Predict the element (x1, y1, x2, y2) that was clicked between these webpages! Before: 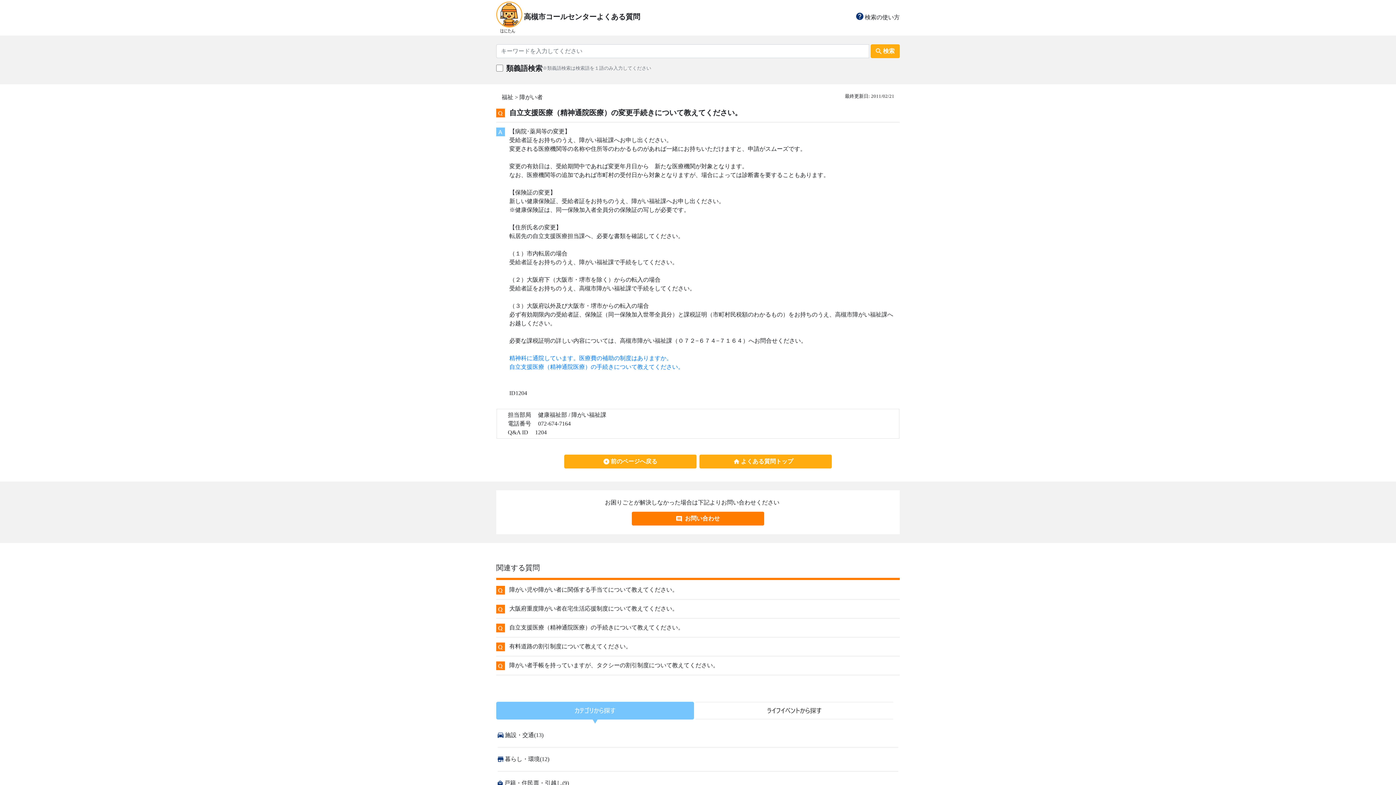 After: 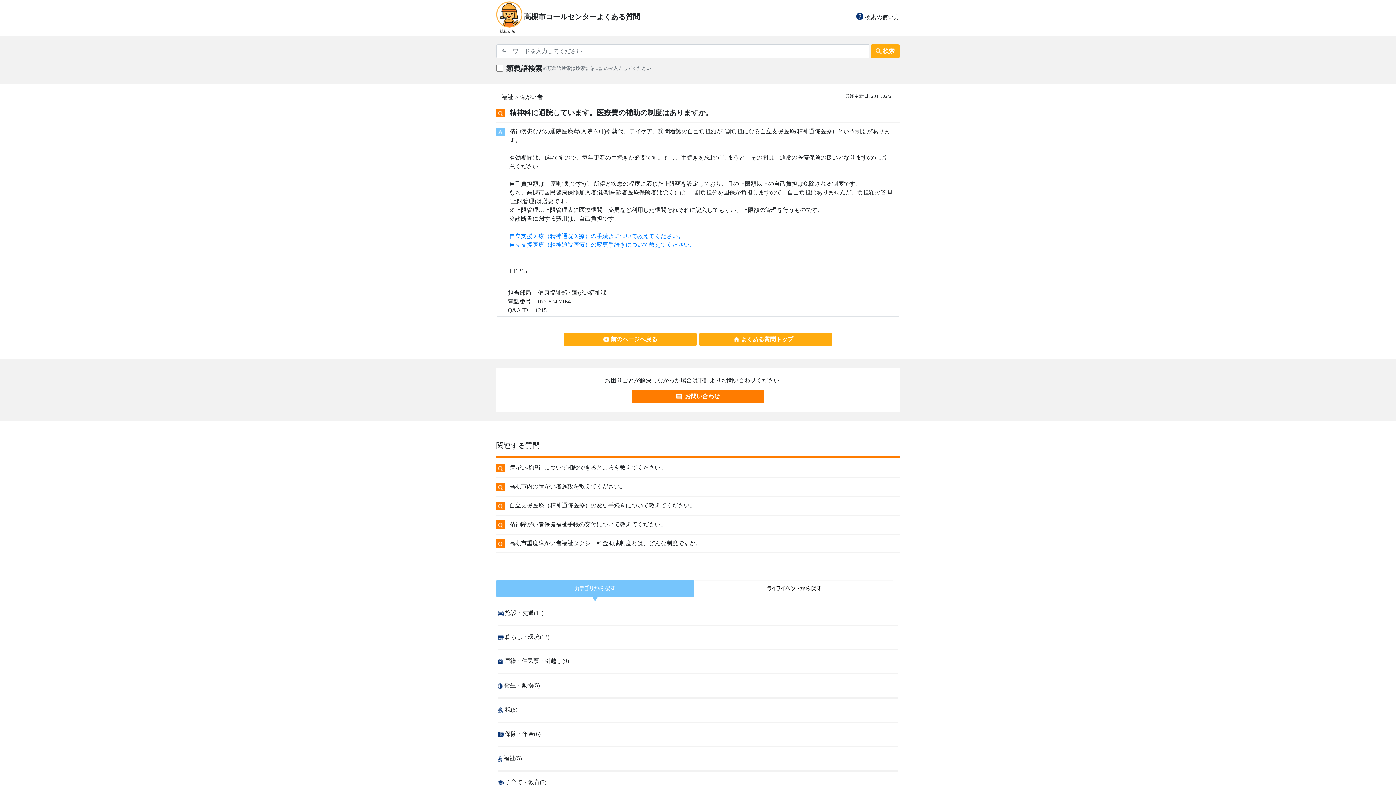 Action: bbox: (509, 355, 672, 361) label: 精神科に通院しています。医療費の補助の制度はありますか。